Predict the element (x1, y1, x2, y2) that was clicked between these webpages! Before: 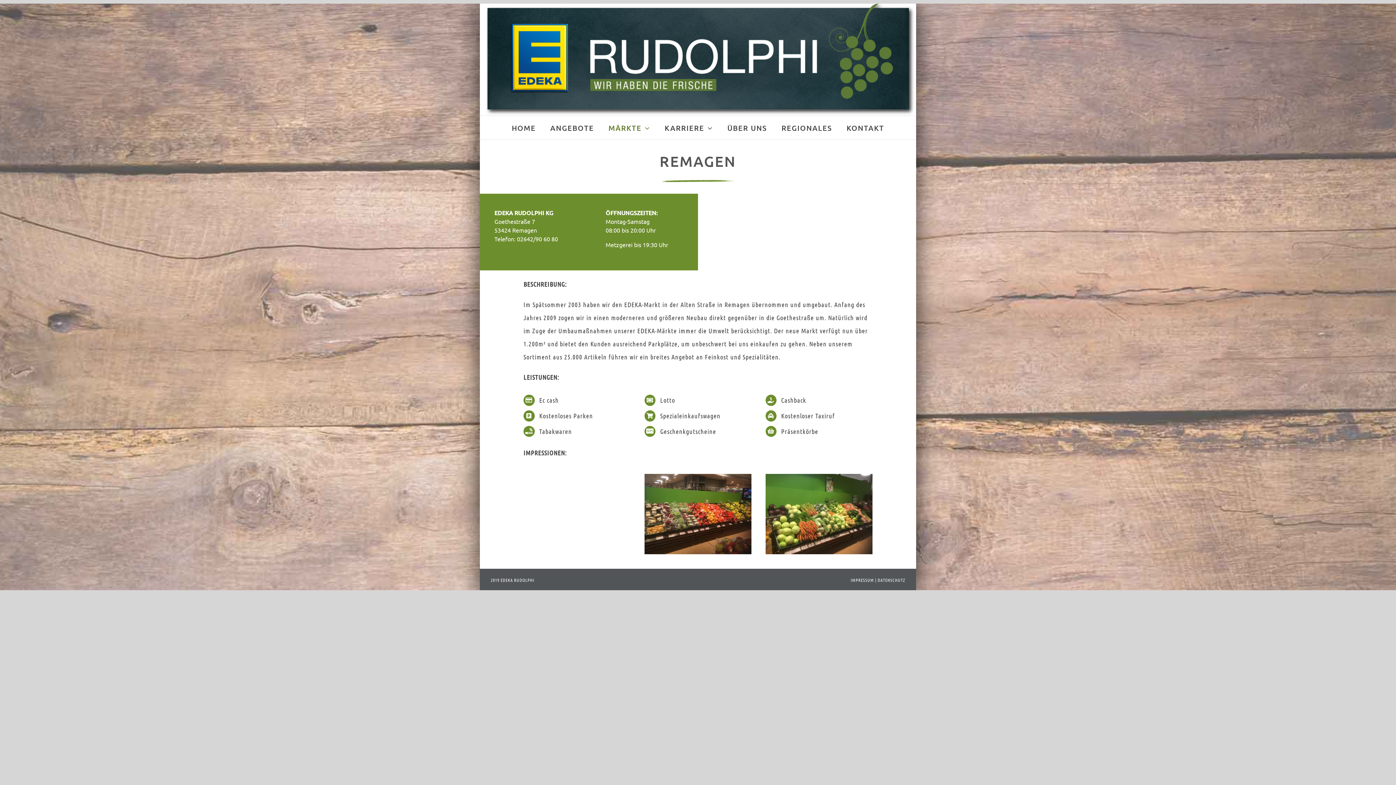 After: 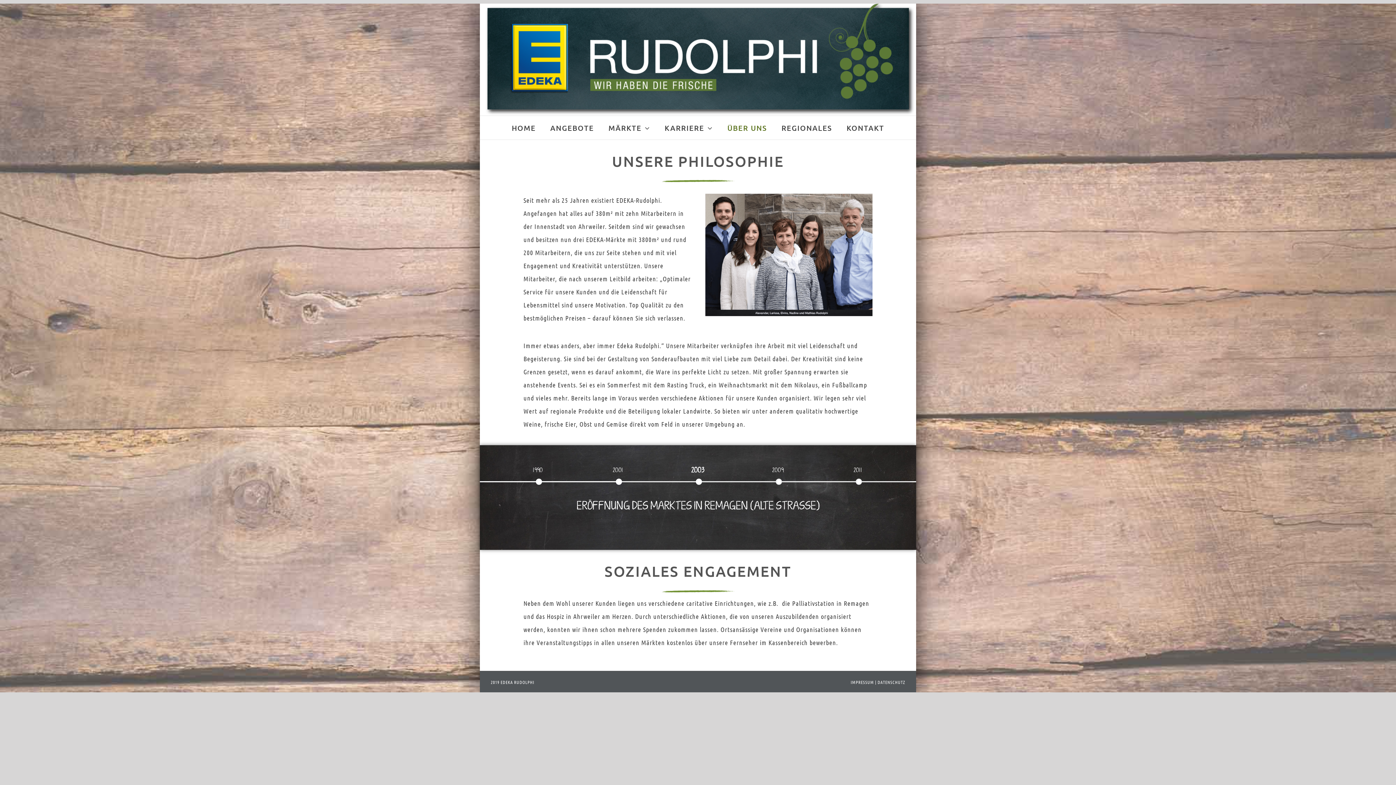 Action: bbox: (727, 116, 767, 139) label: ÜBER UNS